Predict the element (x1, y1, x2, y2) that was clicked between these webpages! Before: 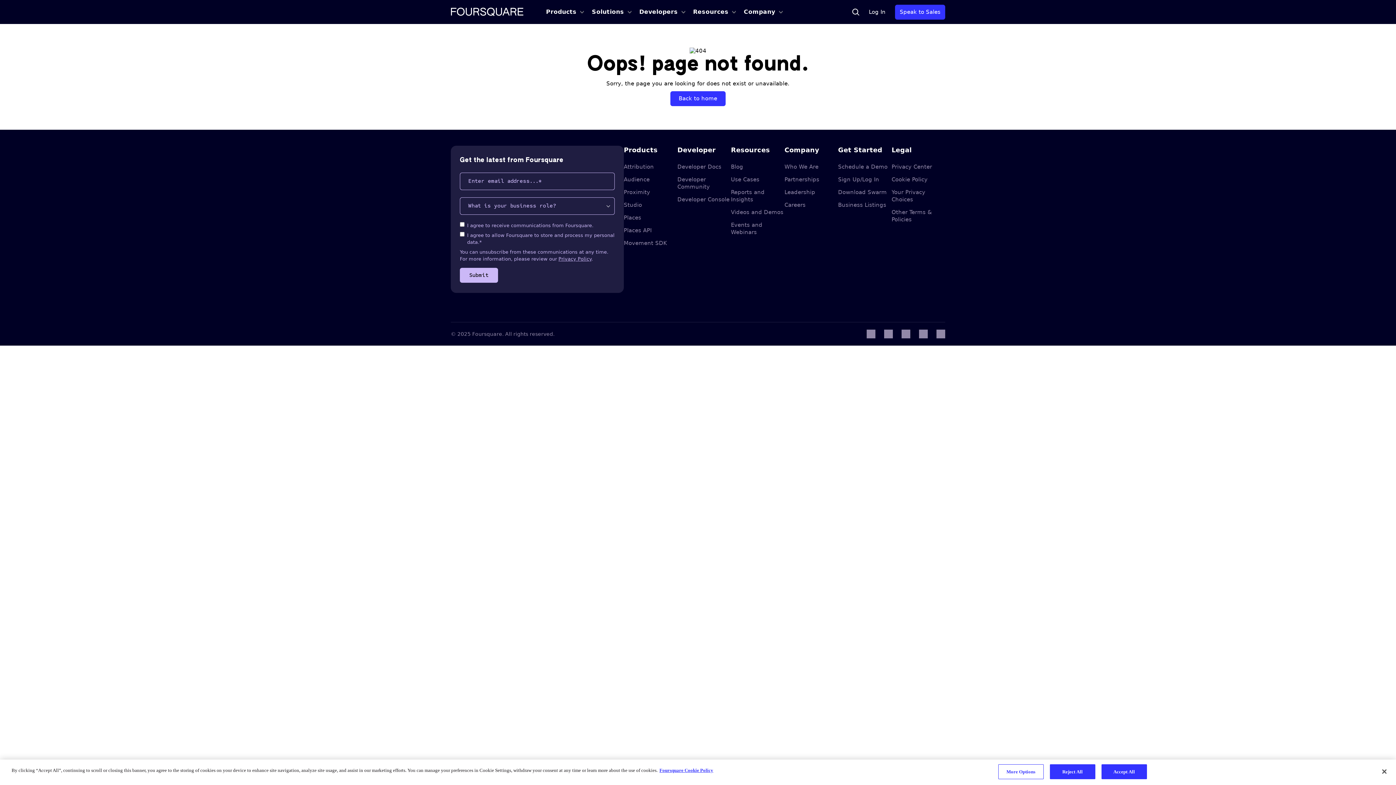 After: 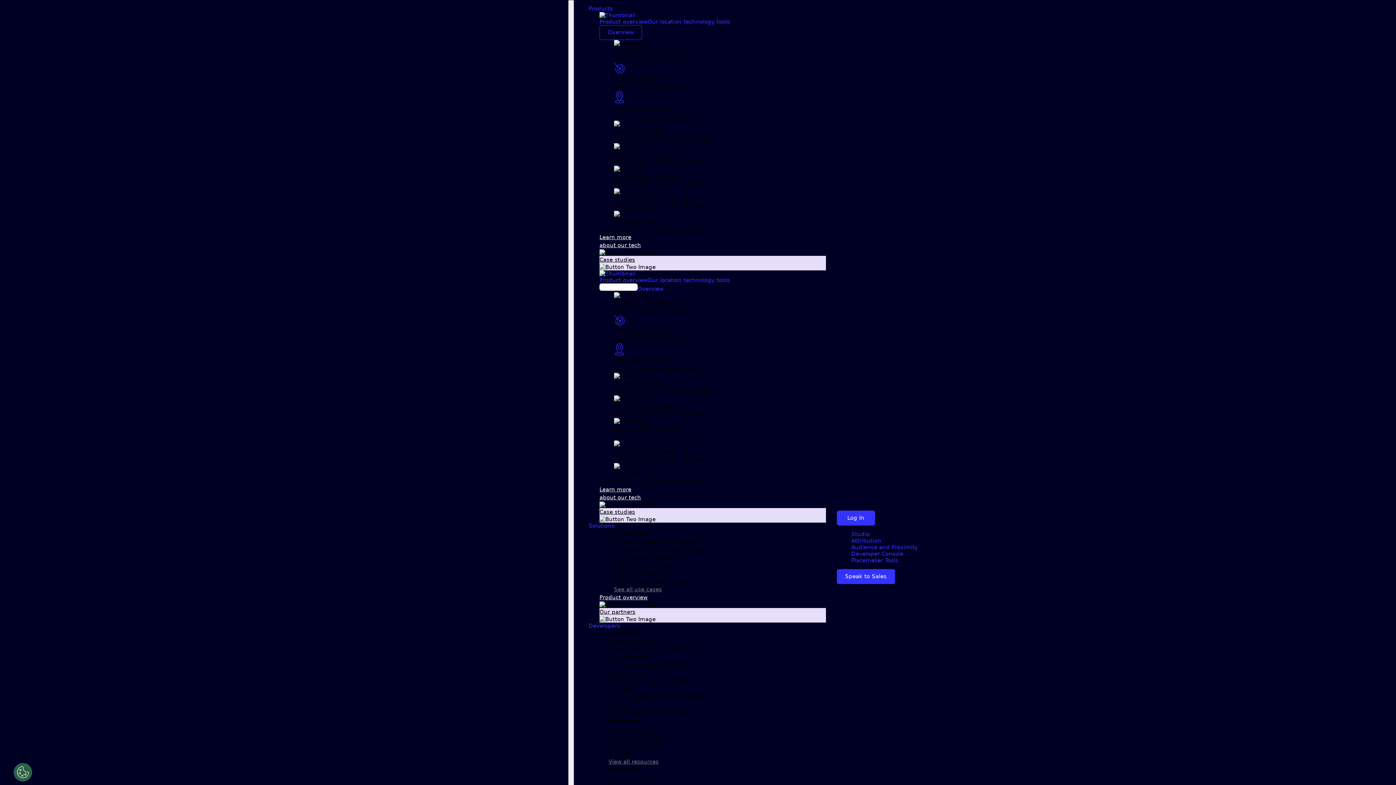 Action: label: Products bbox: (541, 3, 581, 20)